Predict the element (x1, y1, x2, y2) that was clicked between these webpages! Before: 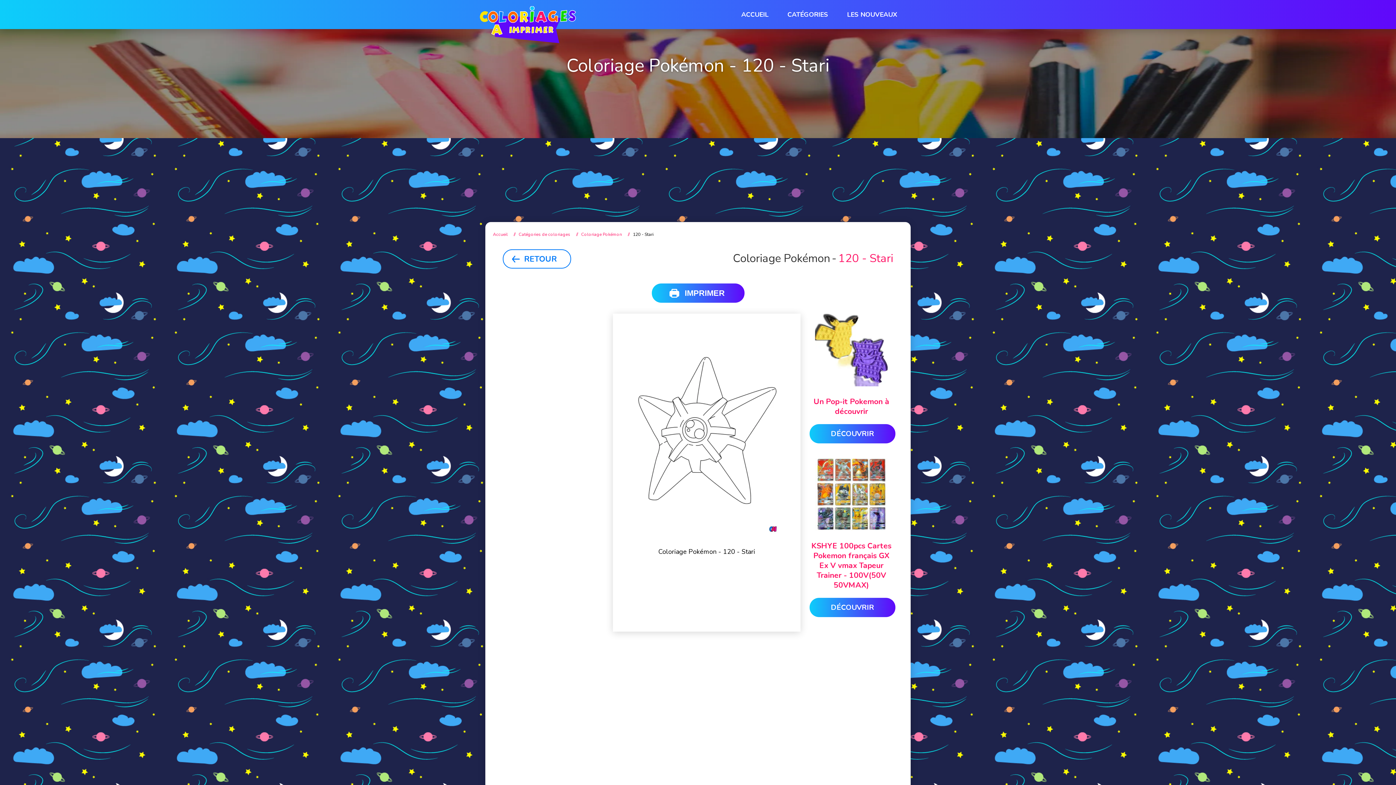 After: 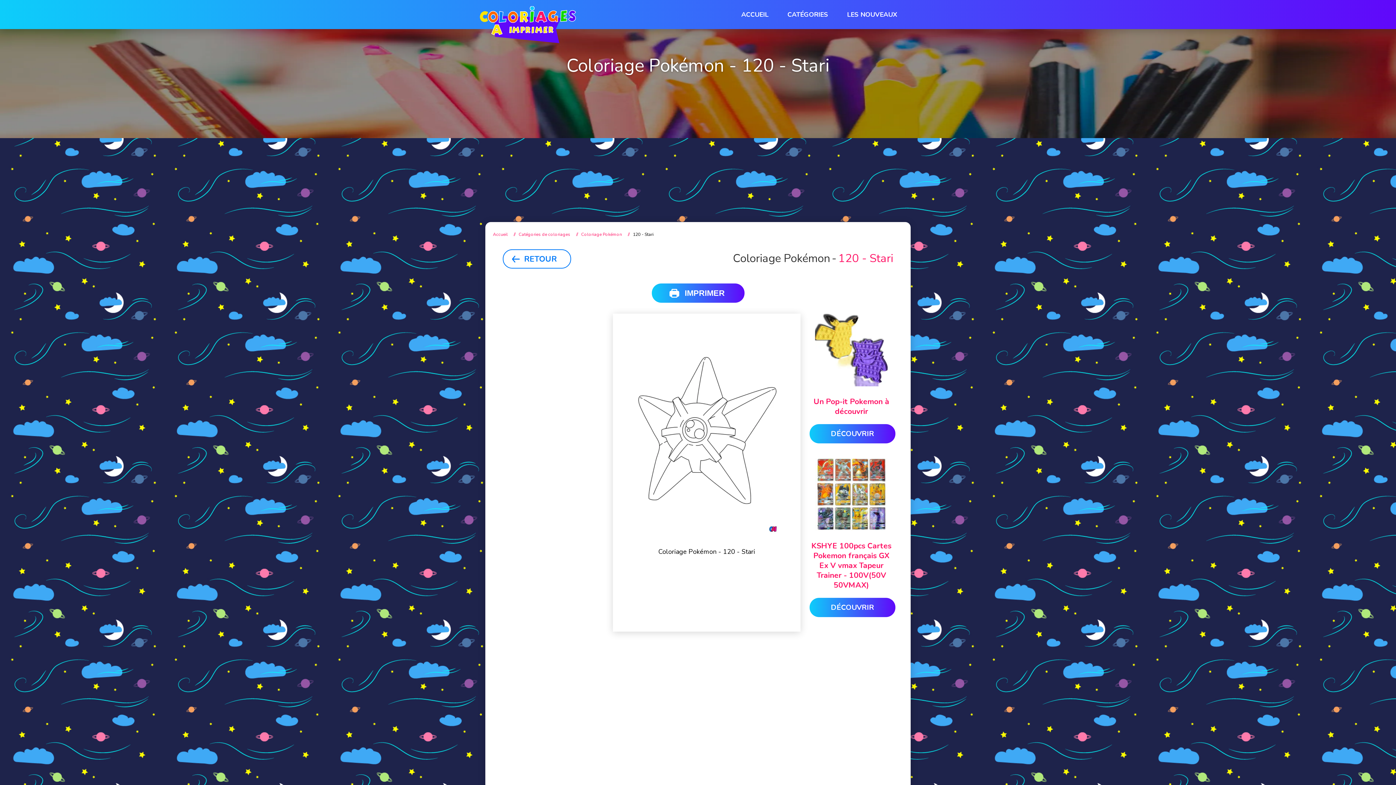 Action: bbox: (813, 396, 889, 416) label: Un Pop-it Pokemon à découvrir